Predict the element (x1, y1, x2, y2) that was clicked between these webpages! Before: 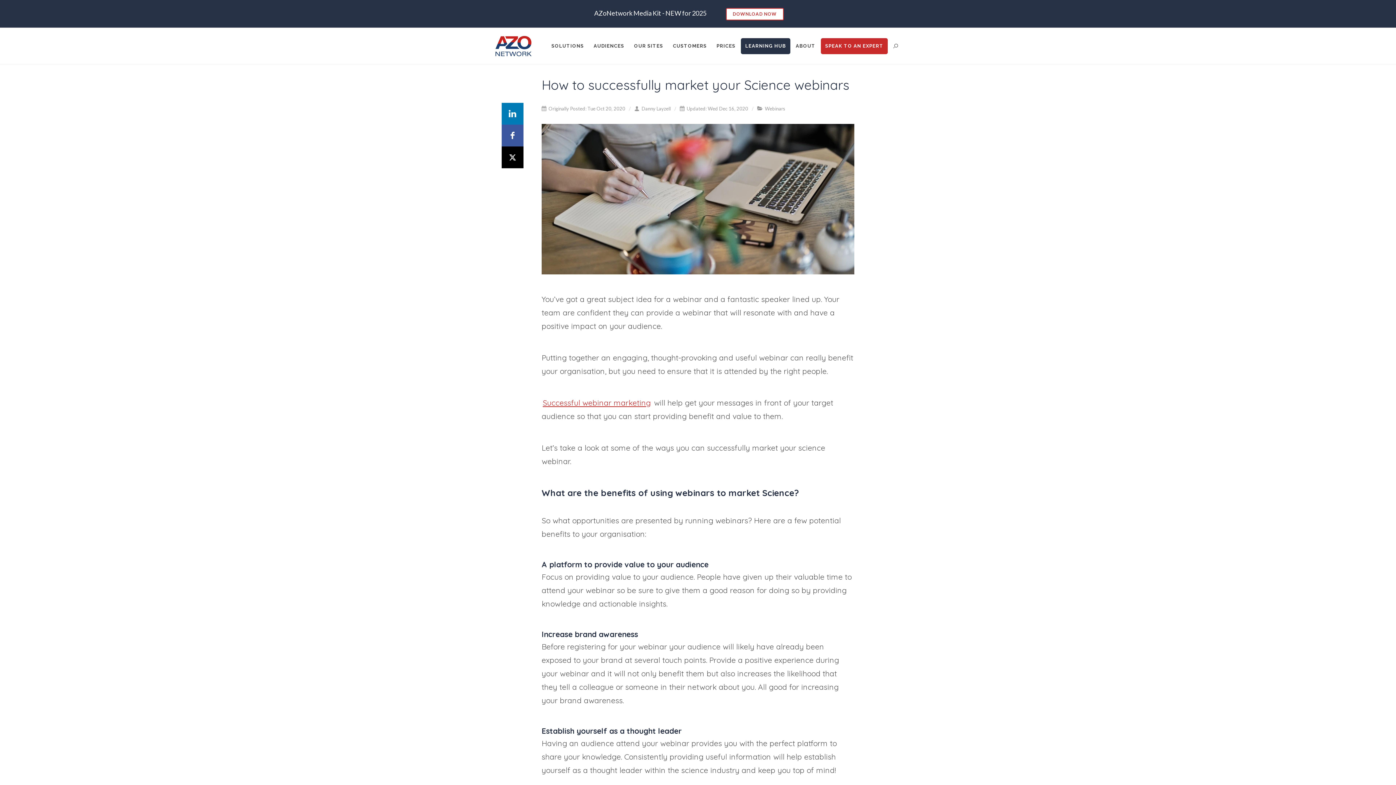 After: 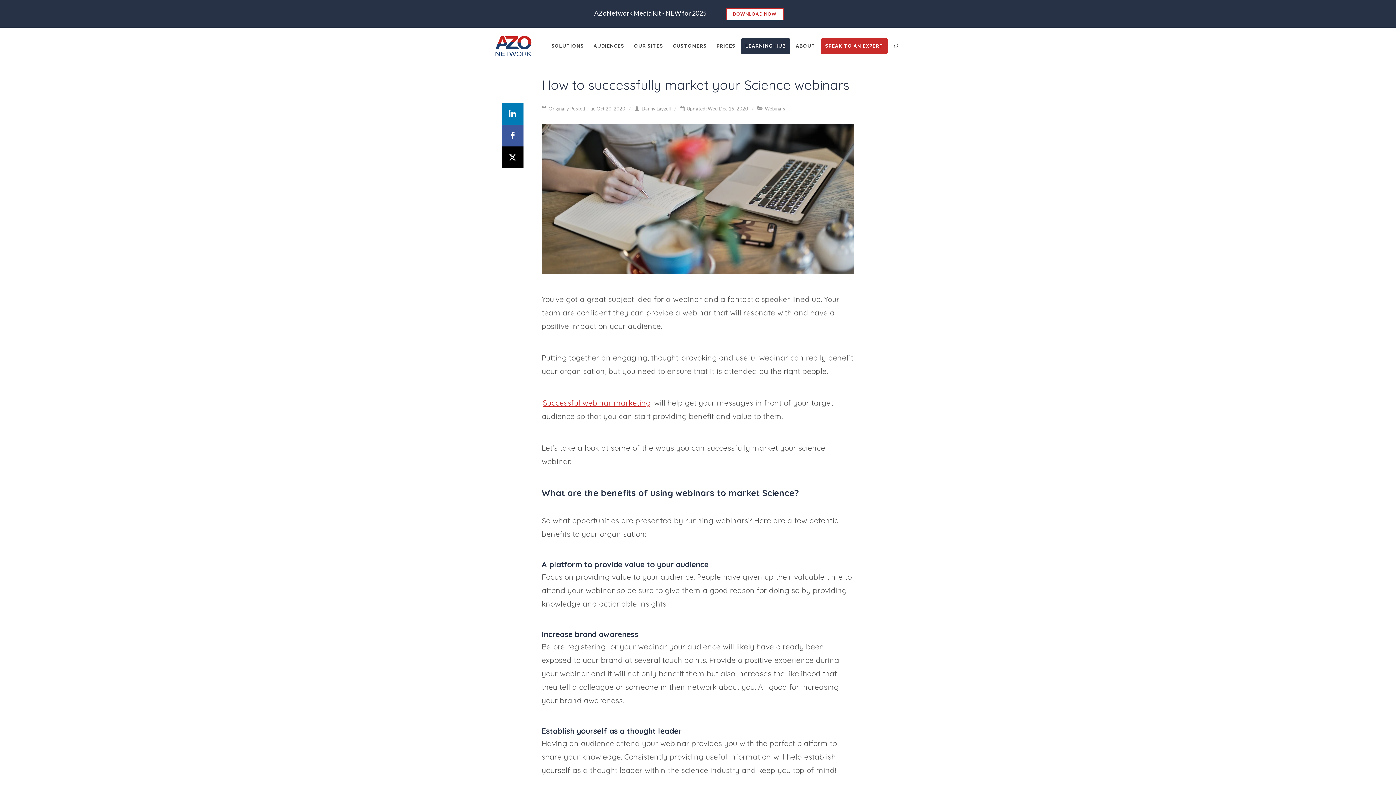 Action: bbox: (501, 102, 523, 124)